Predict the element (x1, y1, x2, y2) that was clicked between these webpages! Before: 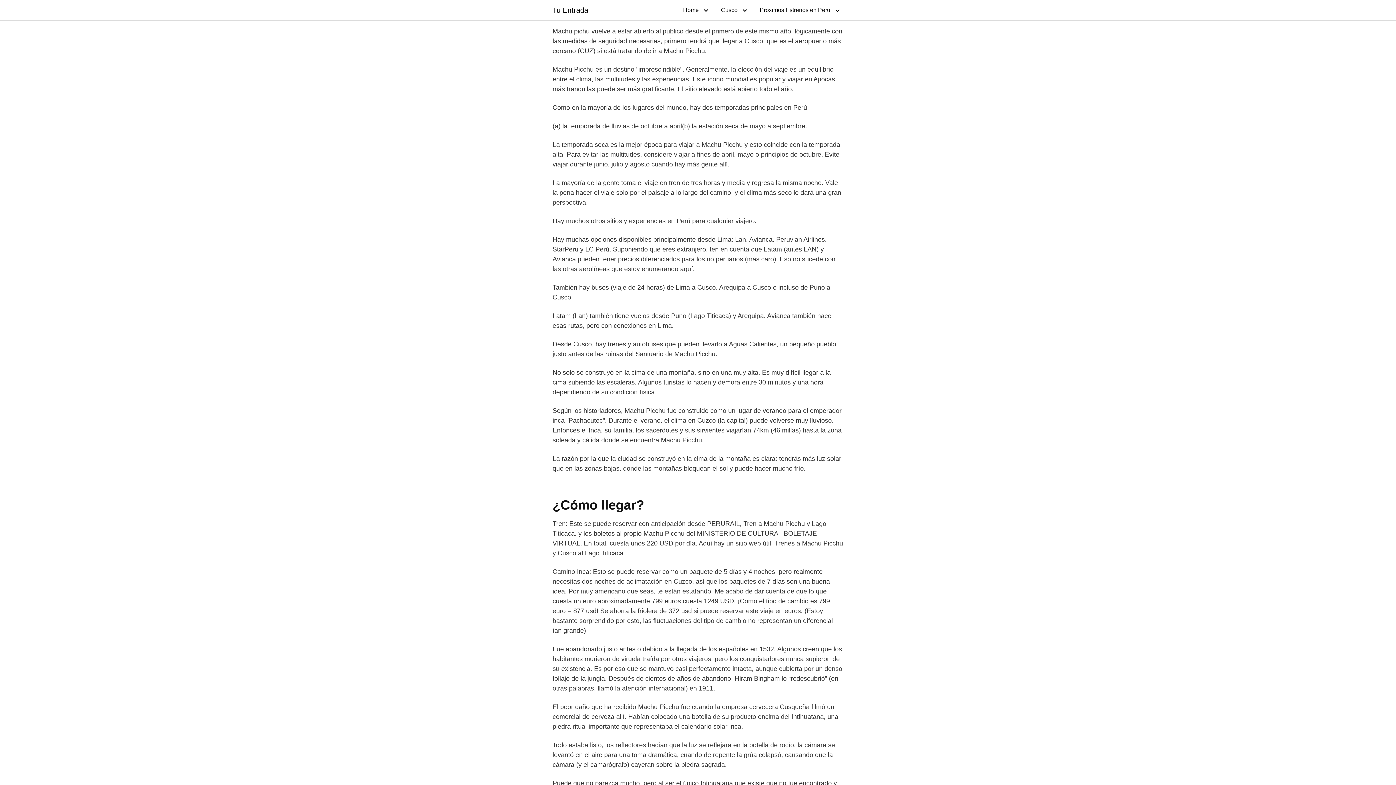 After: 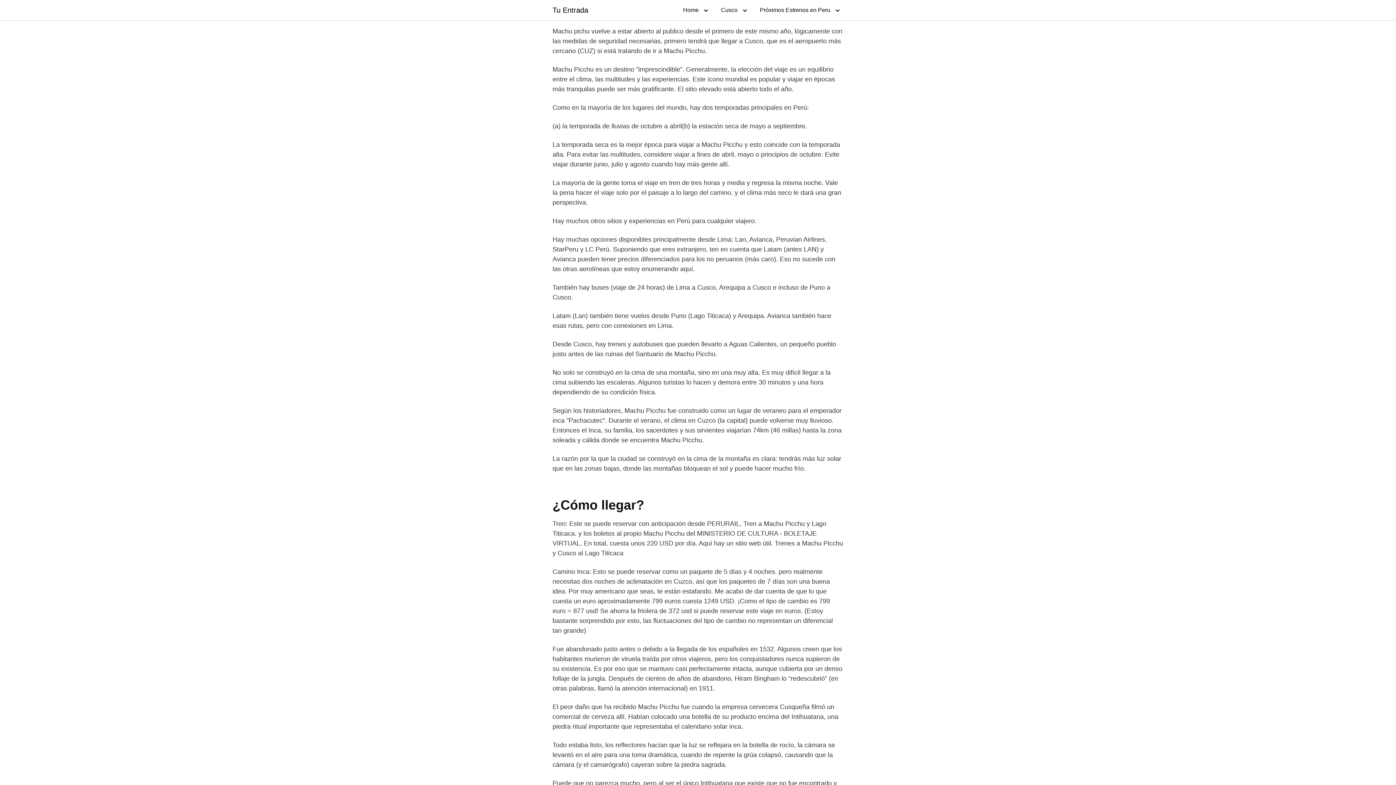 Action: bbox: (552, 6, 588, 13) label: Tu Entrada